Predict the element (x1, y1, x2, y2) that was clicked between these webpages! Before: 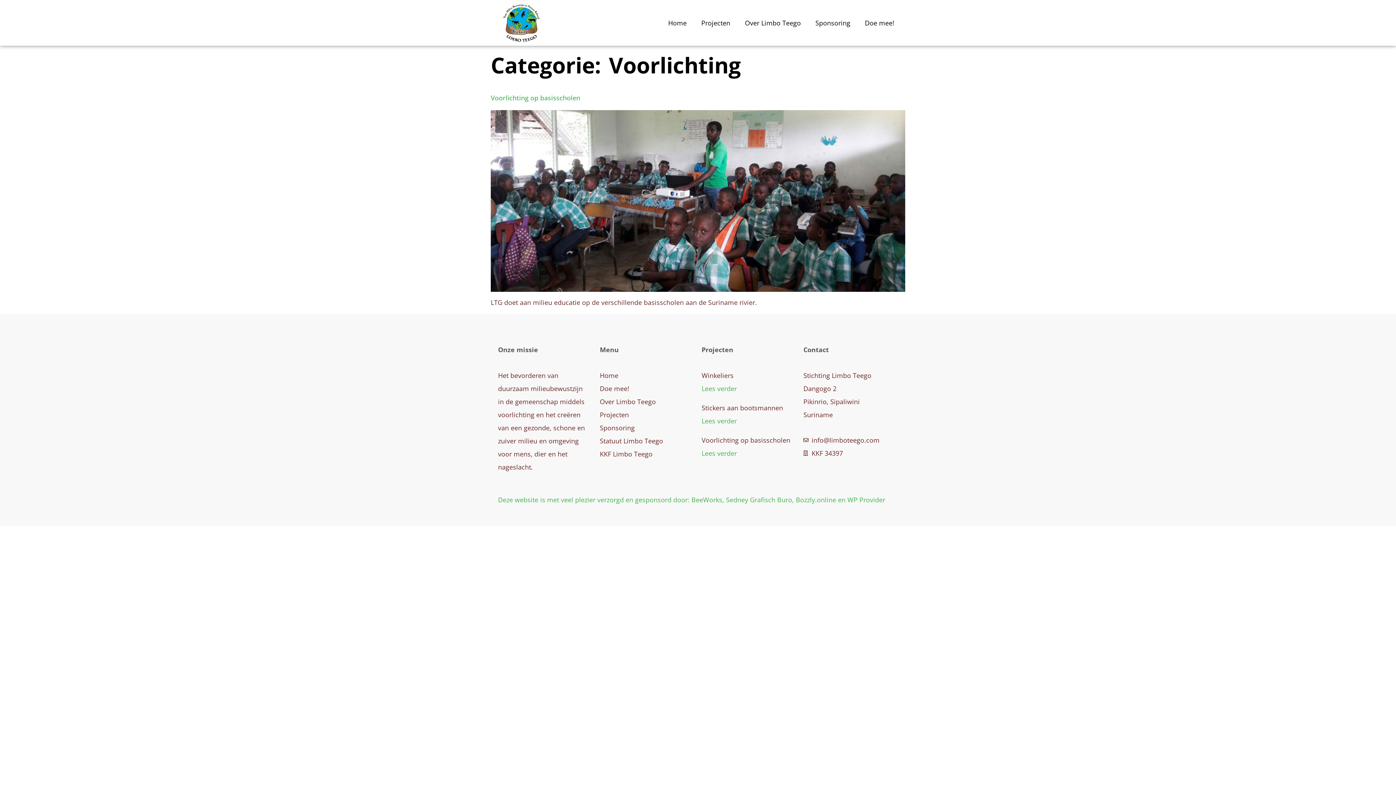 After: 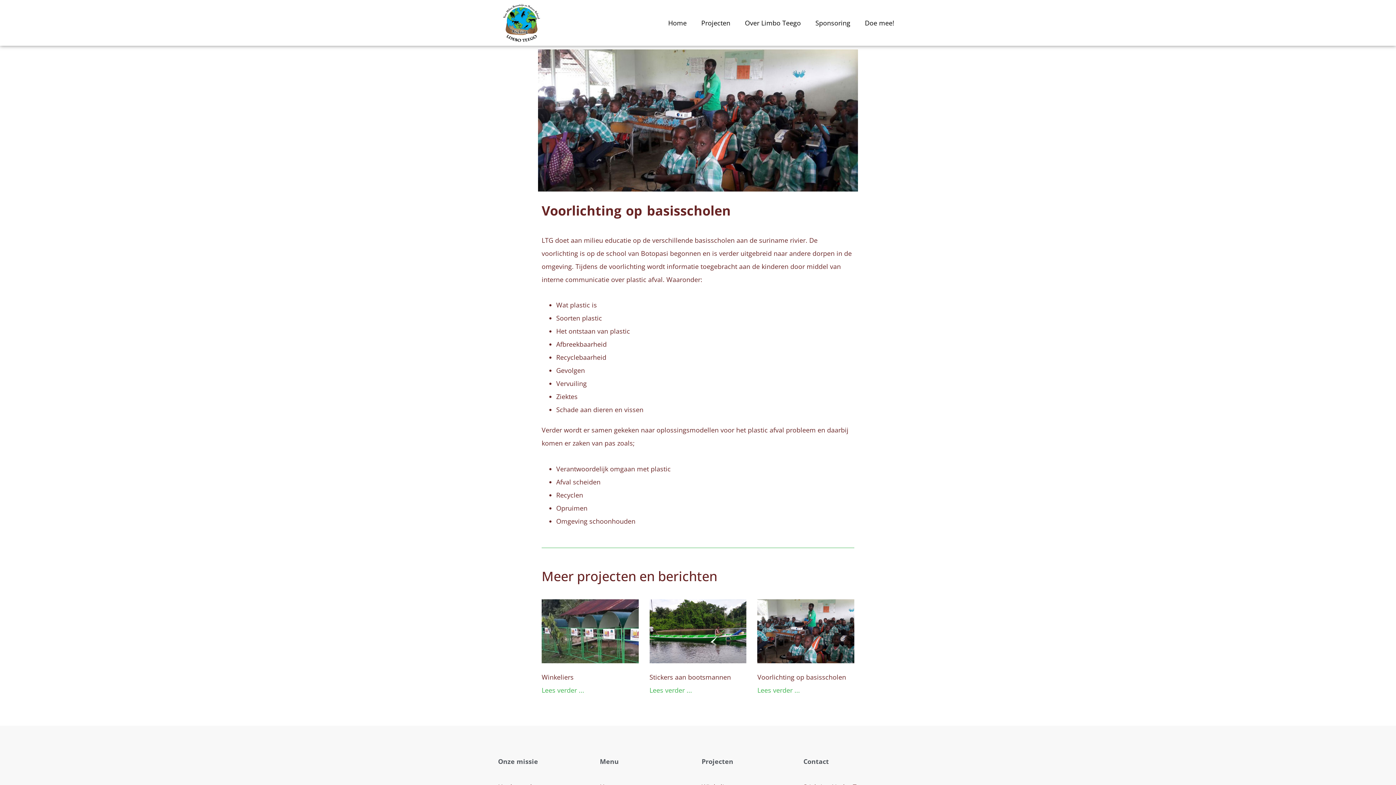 Action: bbox: (701, 448, 737, 457) label: Lees meer over Voorlichting op basisscholen